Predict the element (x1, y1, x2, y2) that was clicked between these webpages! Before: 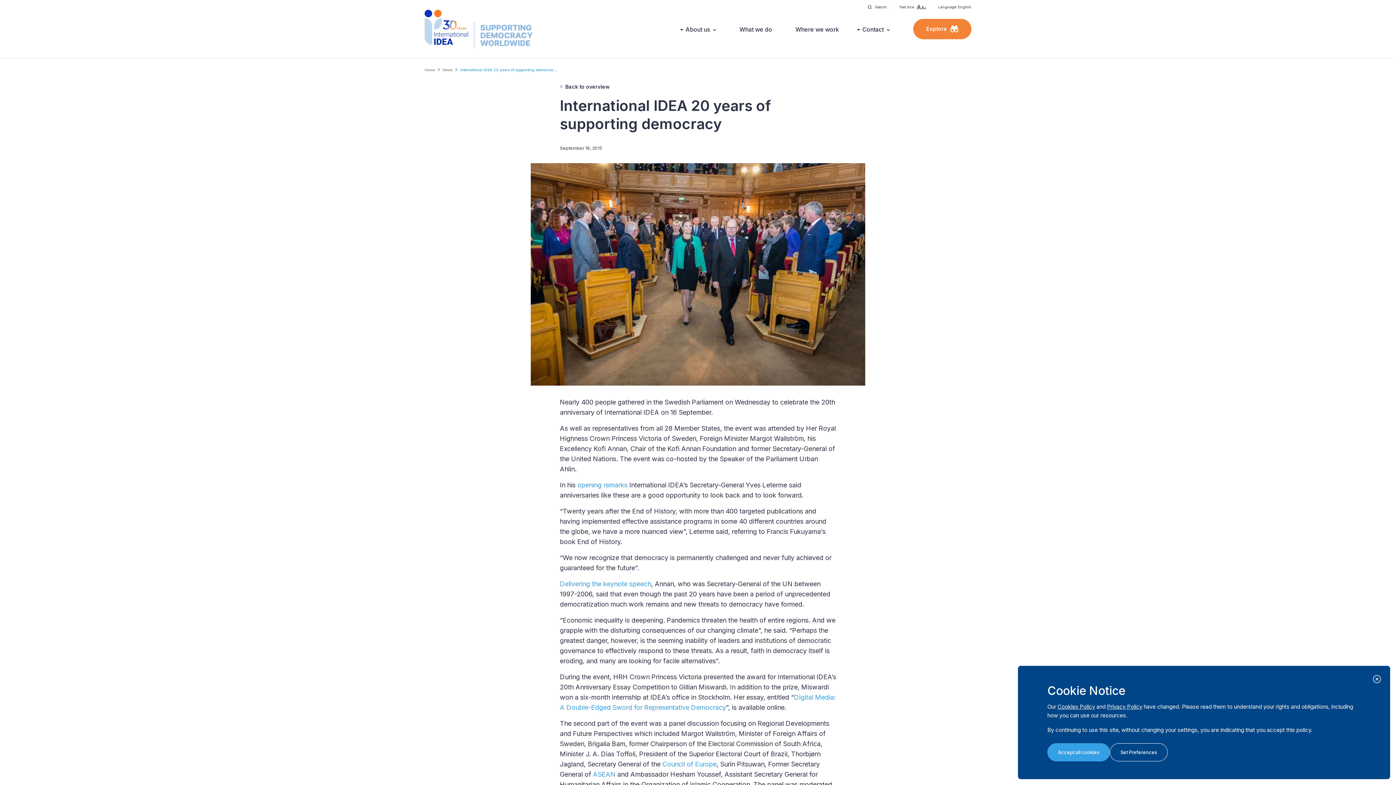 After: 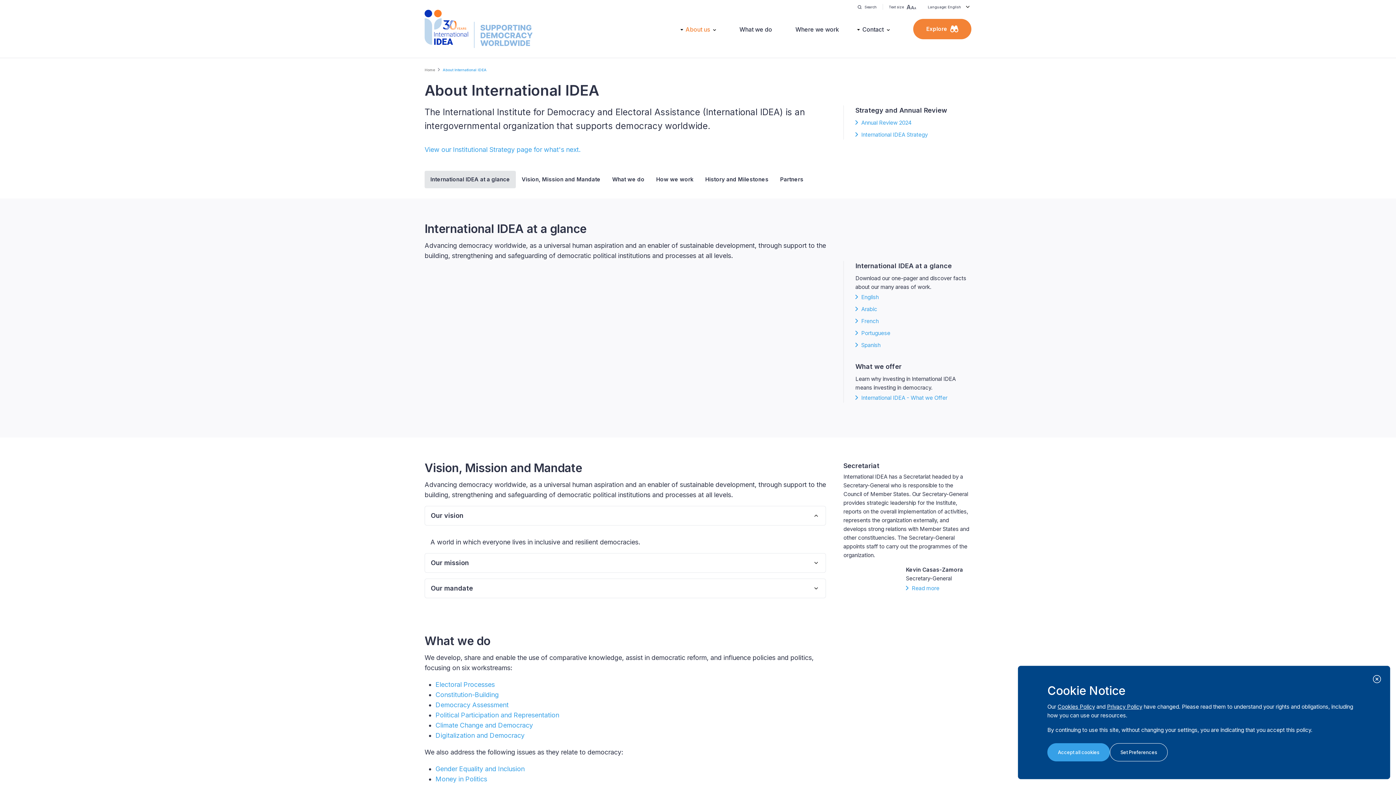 Action: bbox: (685, 24, 716, 34) label: About us